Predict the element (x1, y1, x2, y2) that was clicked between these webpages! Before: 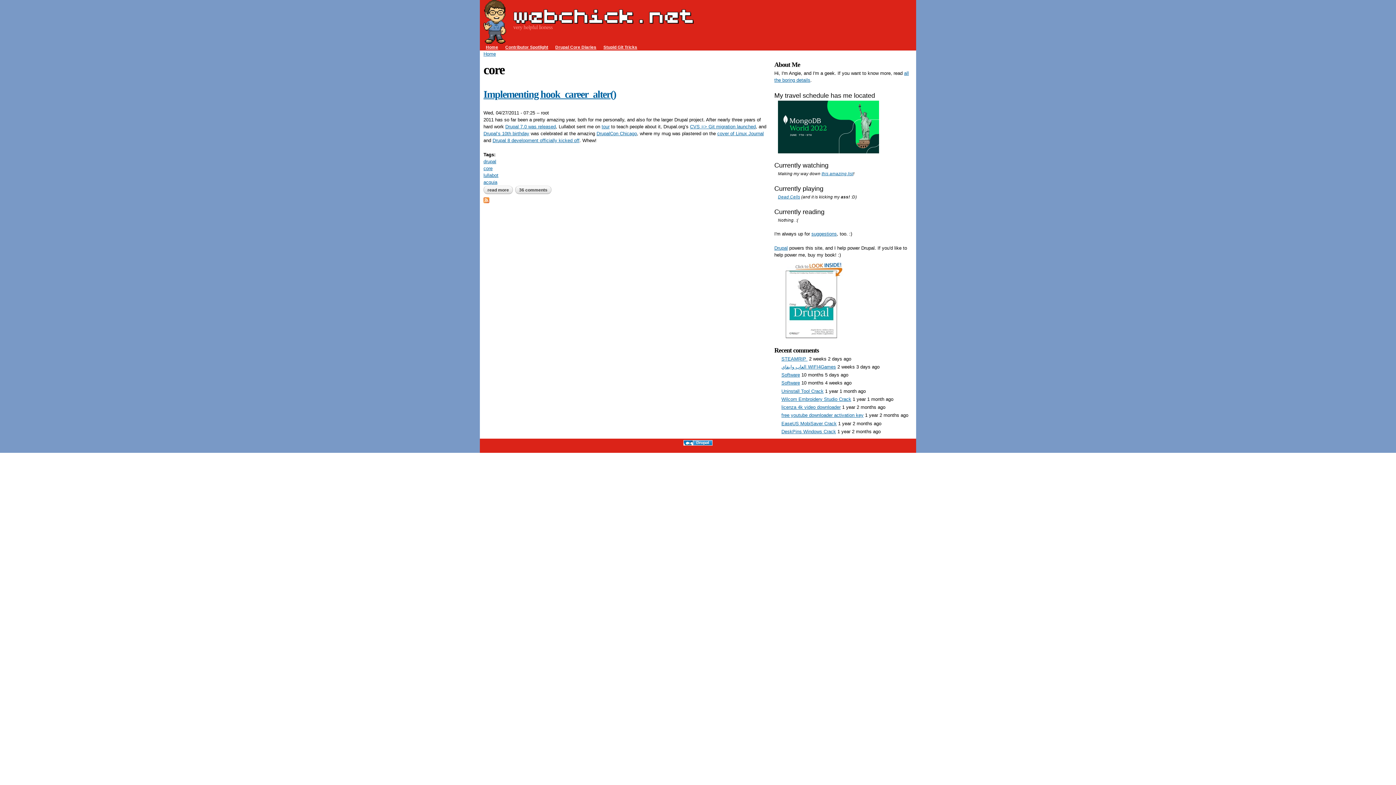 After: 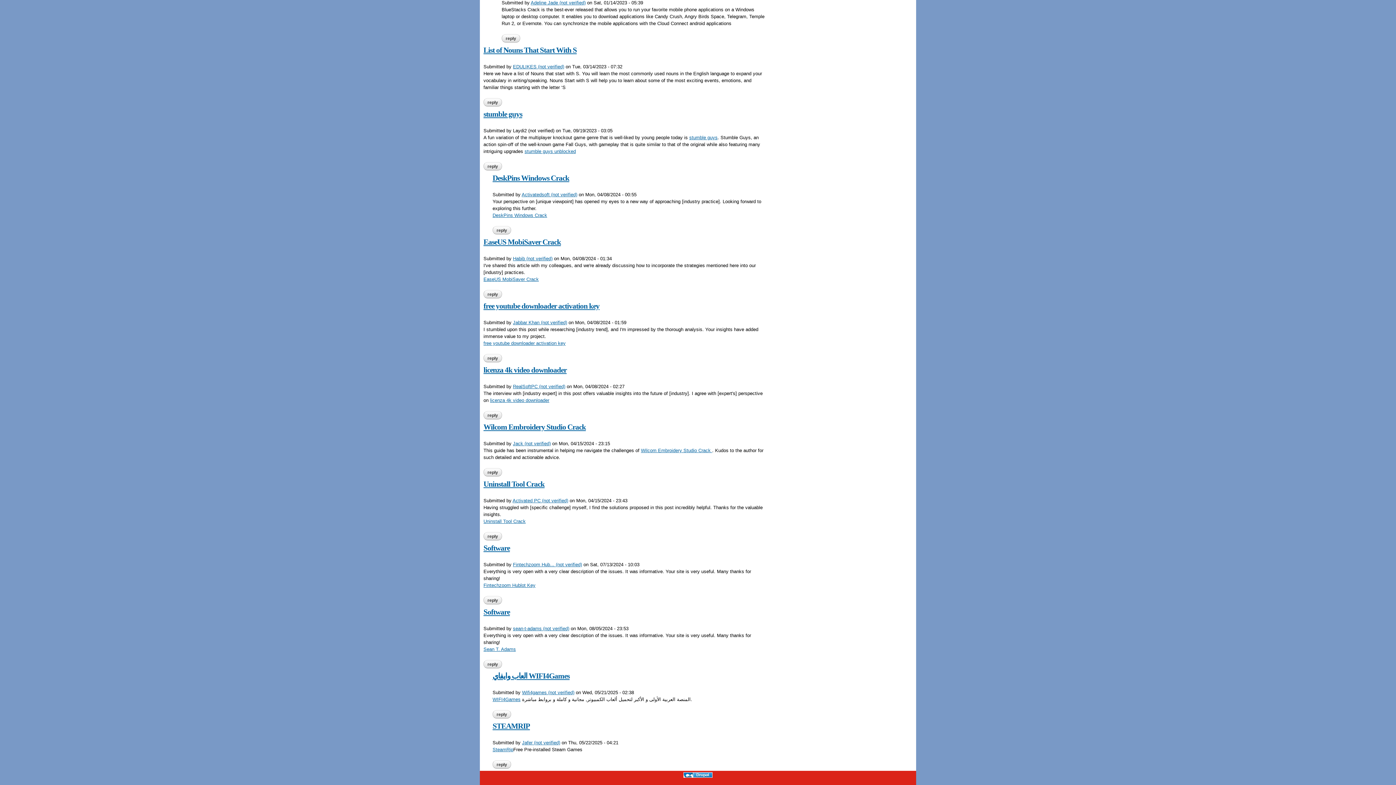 Action: bbox: (781, 356, 807, 361) label: STEAMRIP 